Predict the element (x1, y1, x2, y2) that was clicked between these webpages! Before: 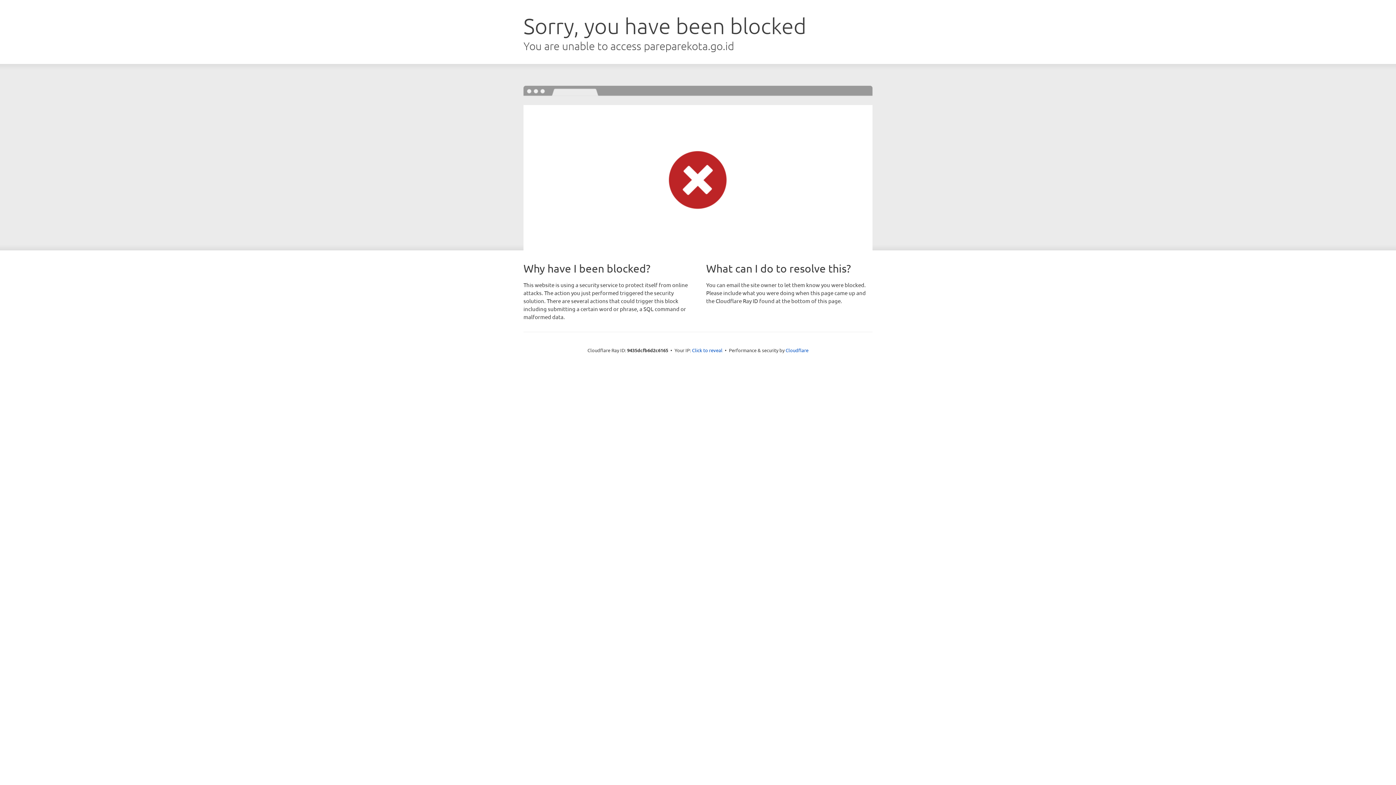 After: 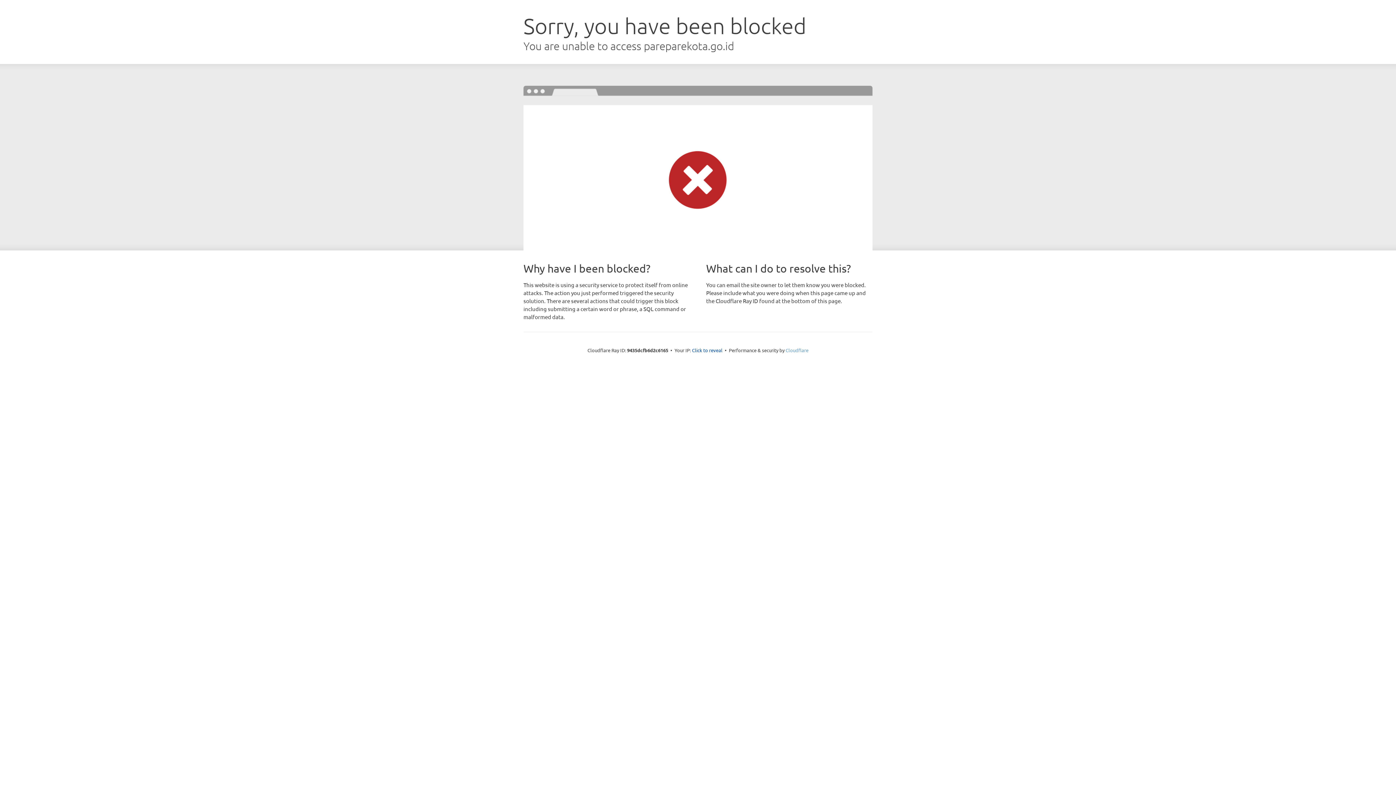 Action: label: Cloudflare bbox: (785, 347, 808, 353)